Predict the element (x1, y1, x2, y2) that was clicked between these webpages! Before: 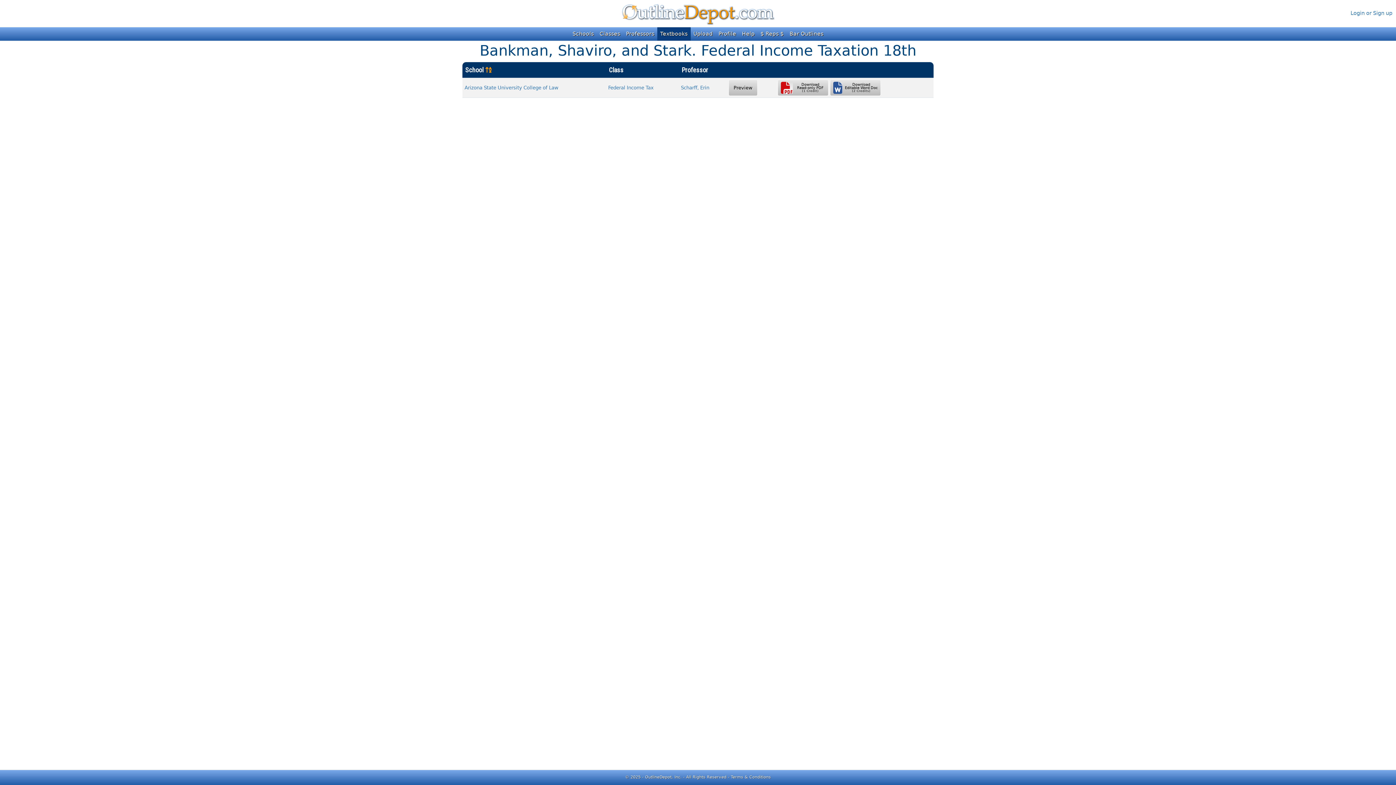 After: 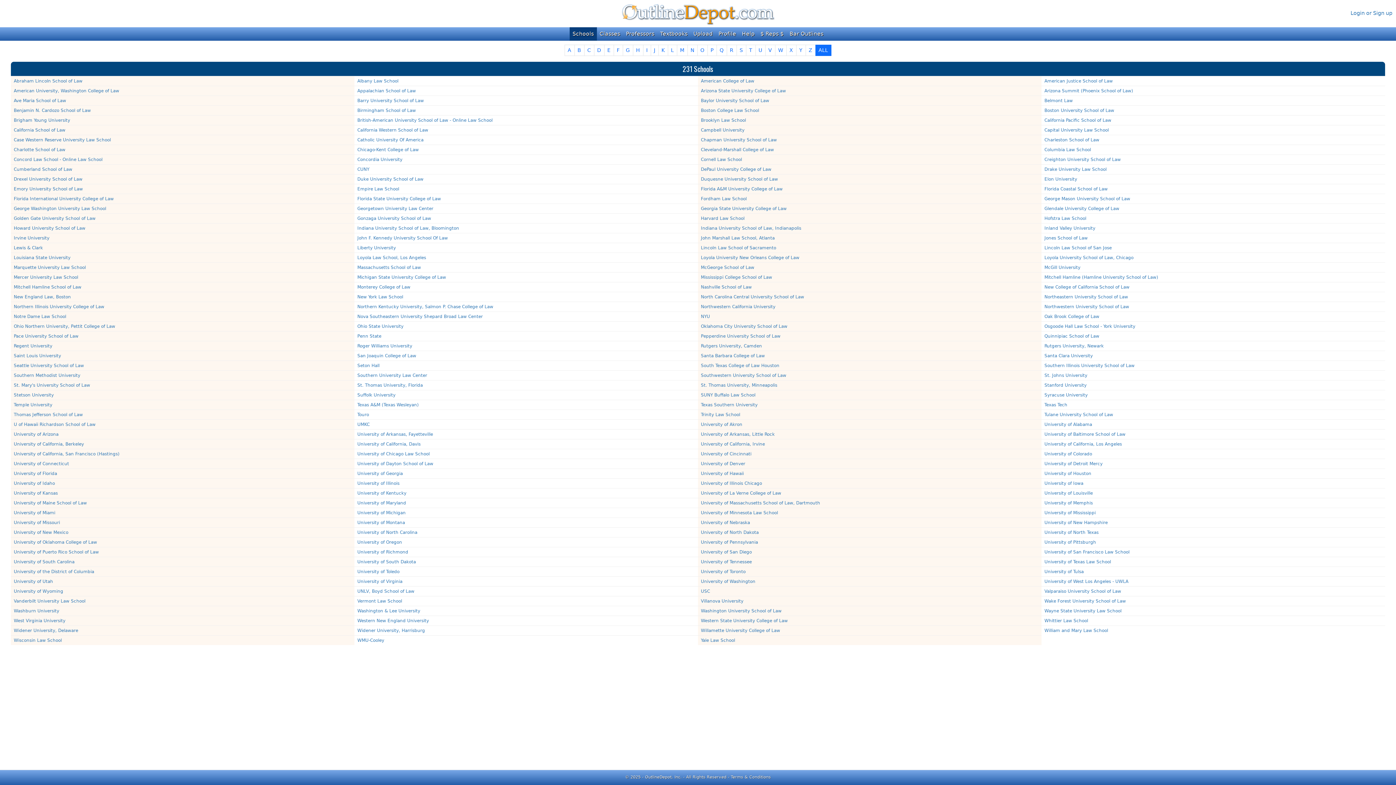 Action: label: Schools bbox: (569, 27, 596, 40)